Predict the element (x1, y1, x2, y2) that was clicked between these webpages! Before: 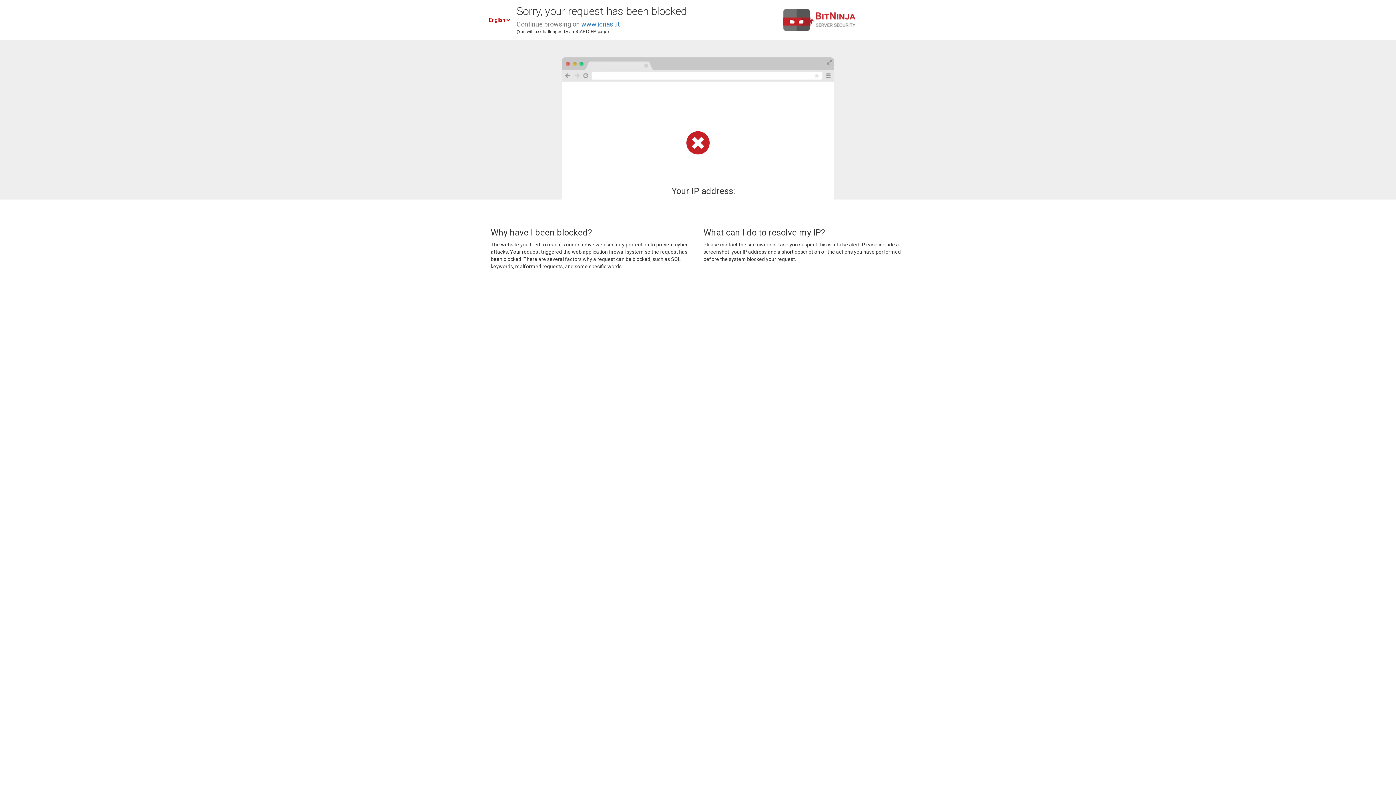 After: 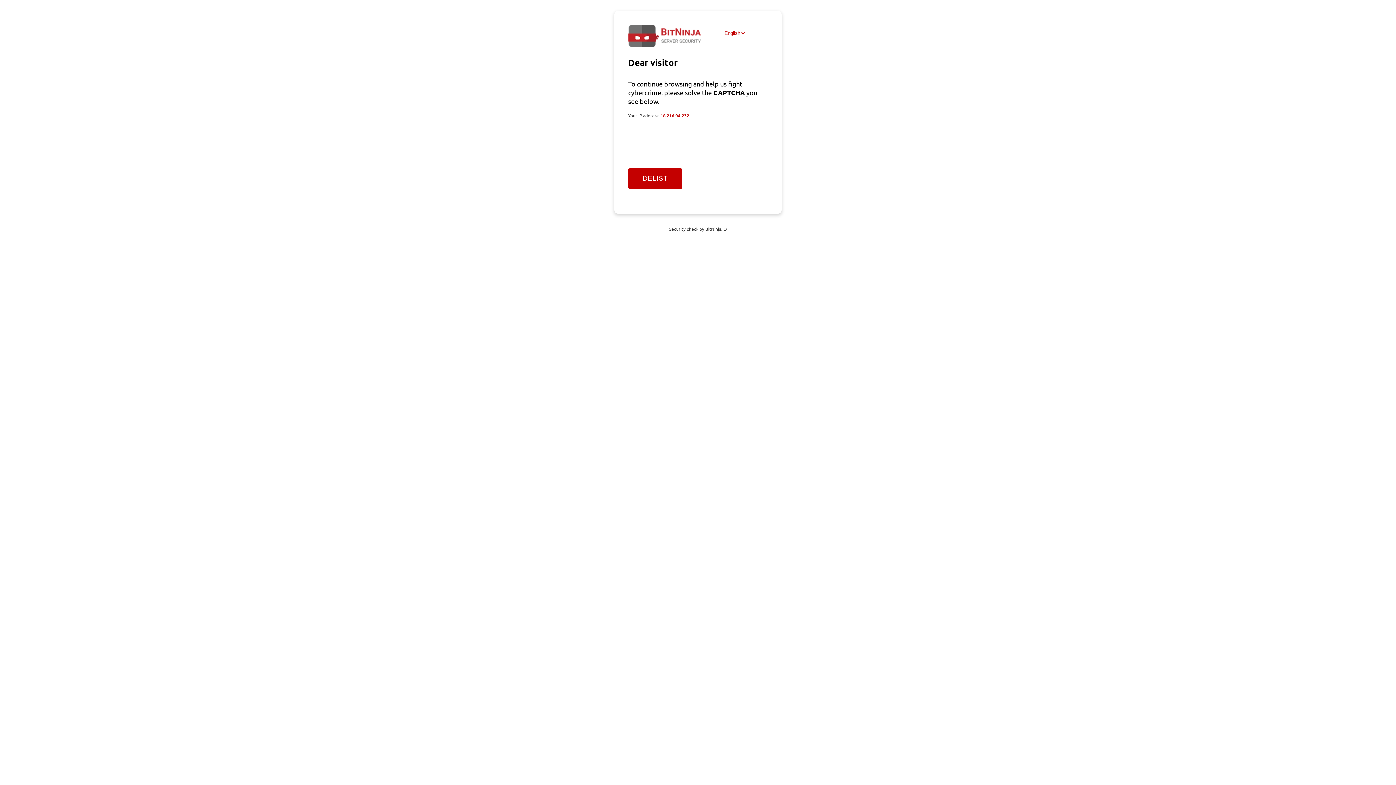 Action: label: www.icnasi.it bbox: (581, 20, 620, 28)